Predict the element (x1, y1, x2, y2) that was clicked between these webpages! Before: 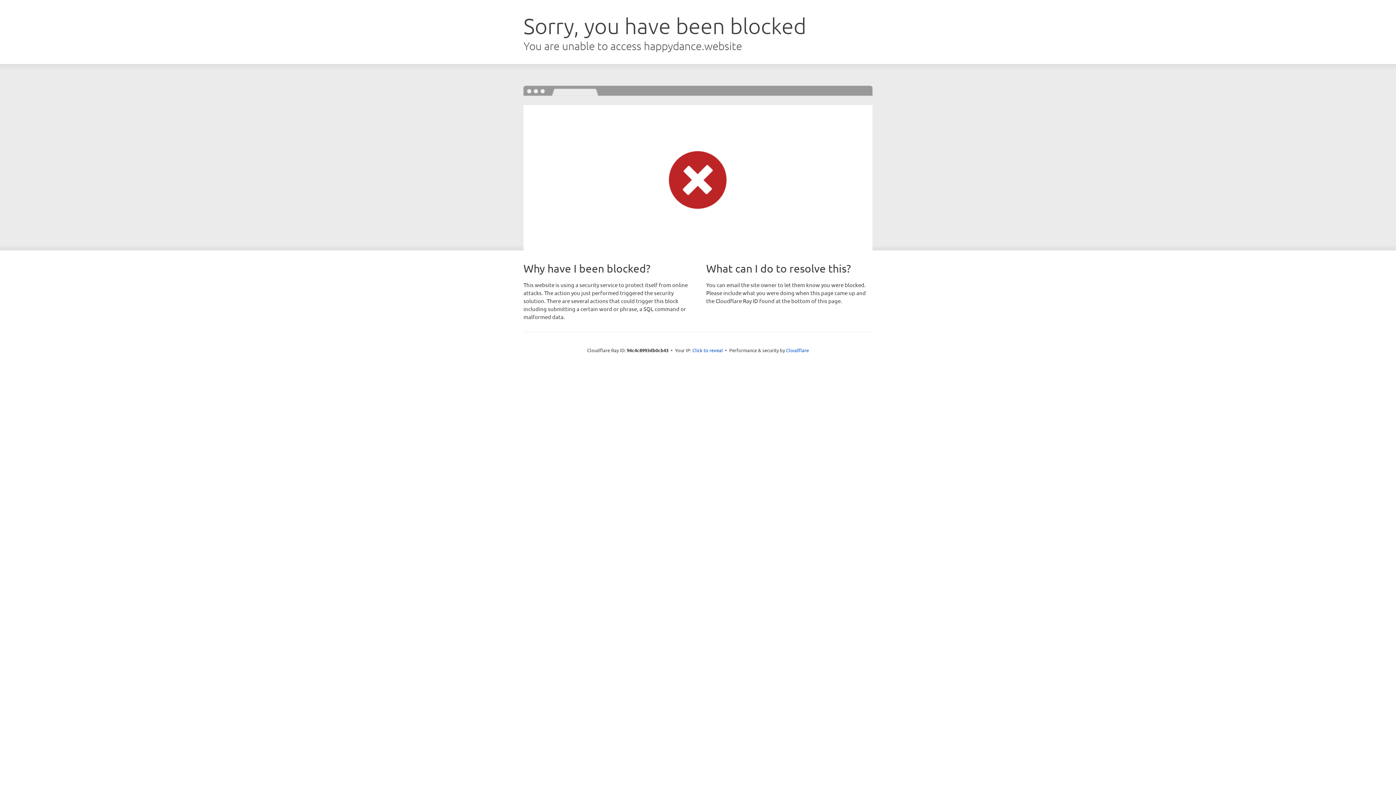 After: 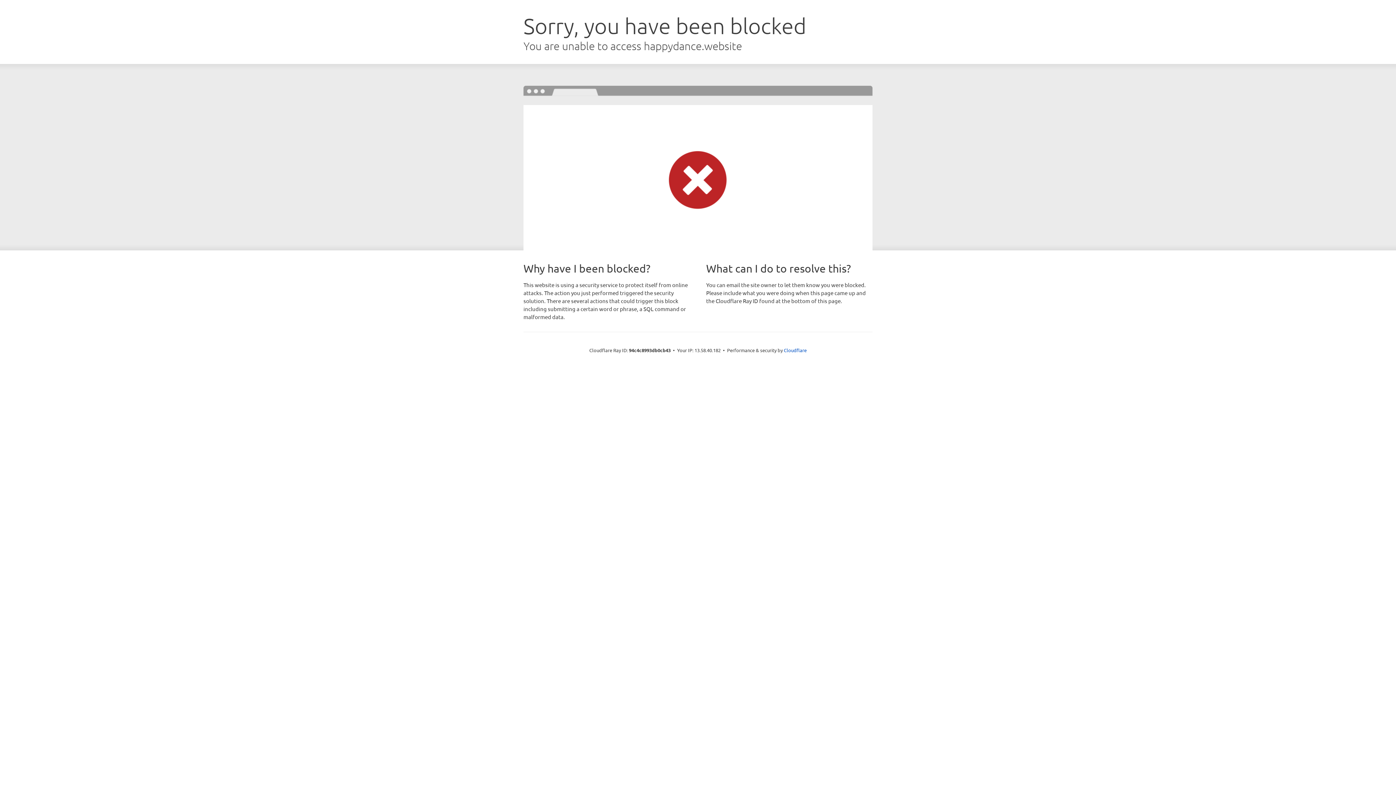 Action: bbox: (692, 346, 723, 353) label: Click to reveal